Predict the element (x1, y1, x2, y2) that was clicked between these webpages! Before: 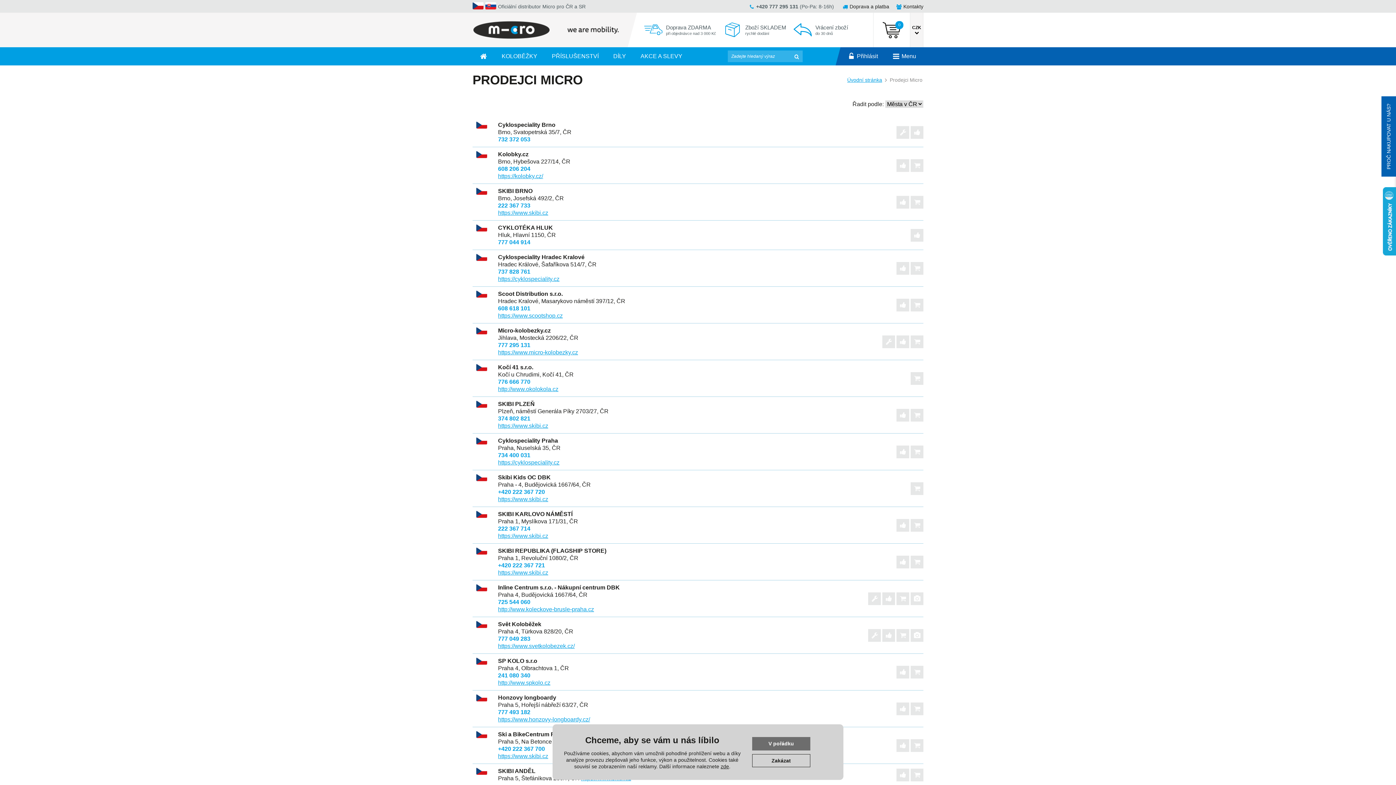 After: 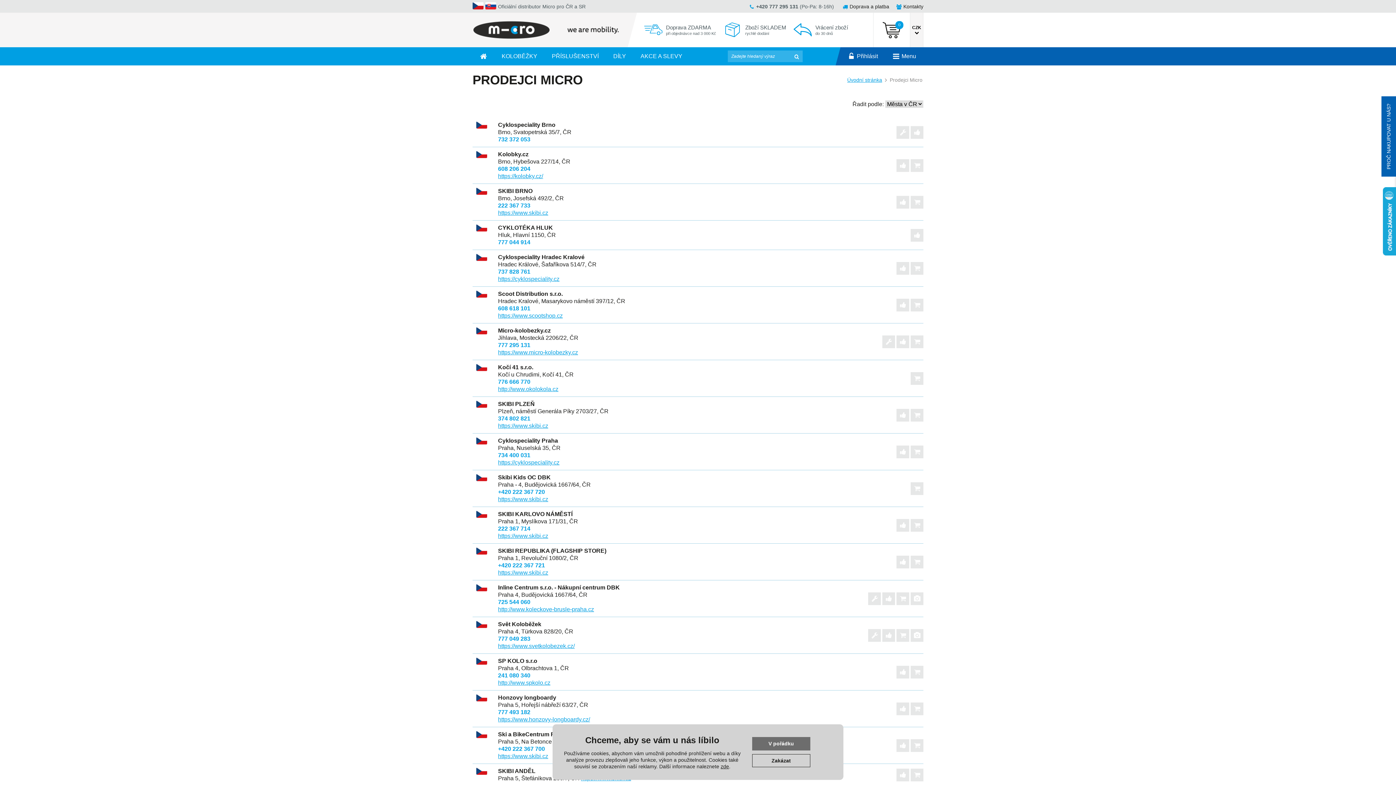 Action: bbox: (498, 459, 559, 465) label: https://cyklospeciality.cz